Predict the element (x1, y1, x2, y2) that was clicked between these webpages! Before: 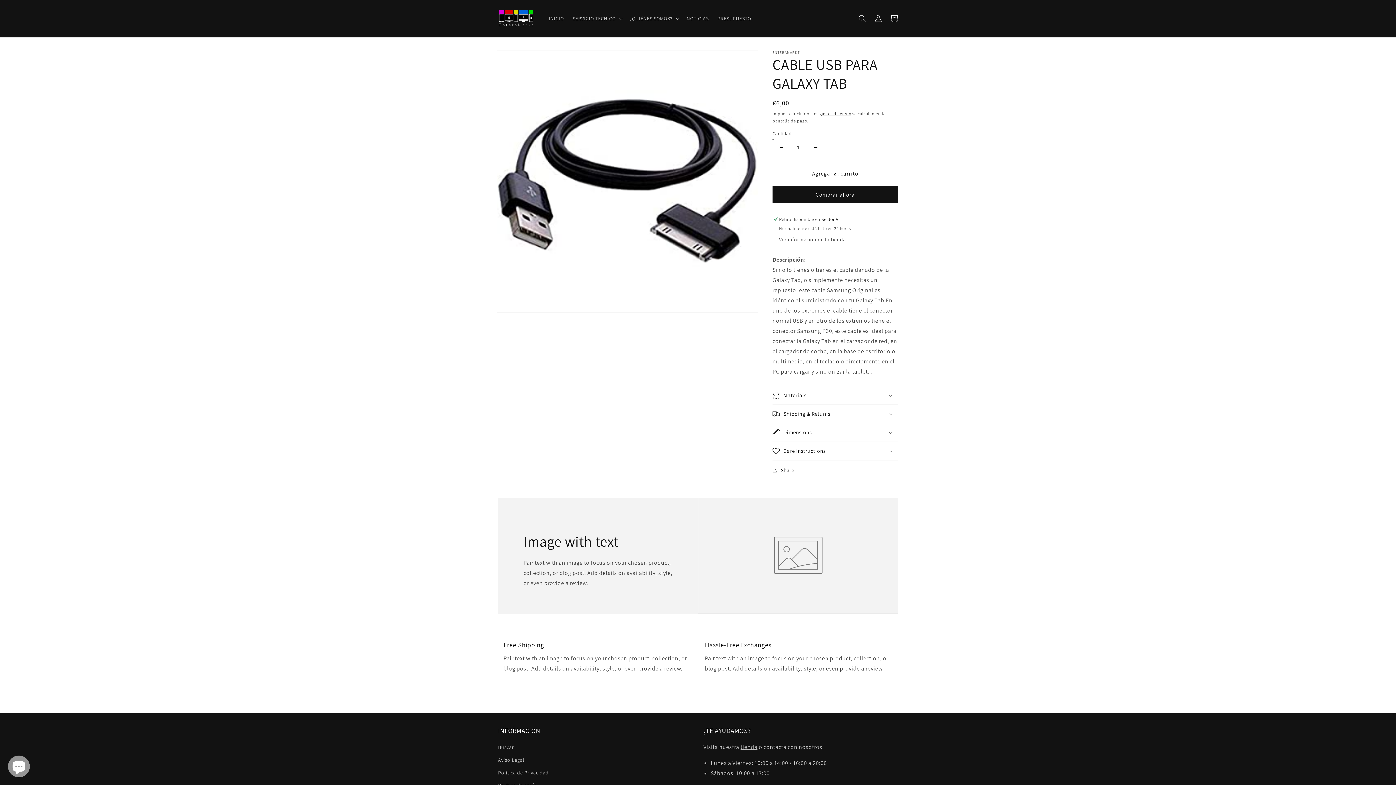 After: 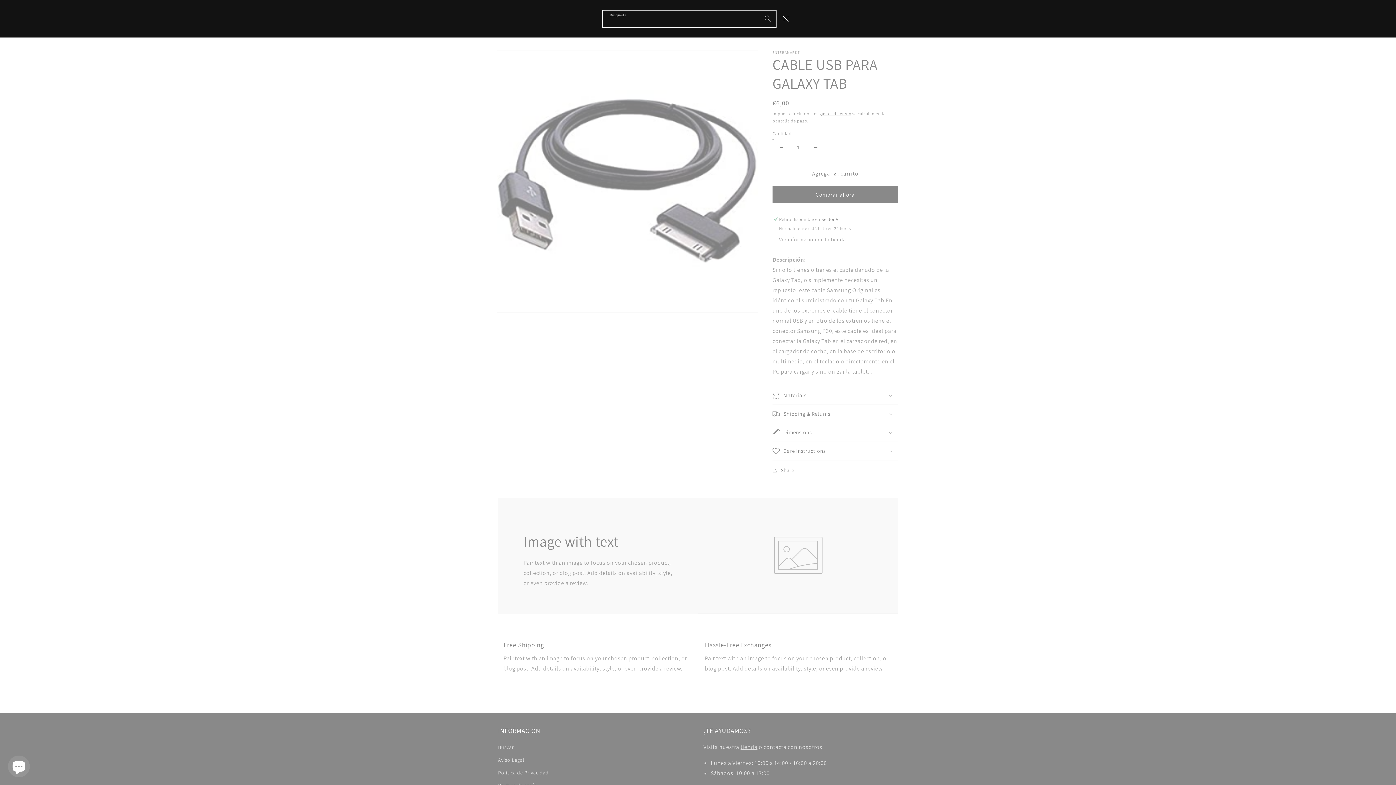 Action: bbox: (854, 10, 870, 26) label: Búsqueda